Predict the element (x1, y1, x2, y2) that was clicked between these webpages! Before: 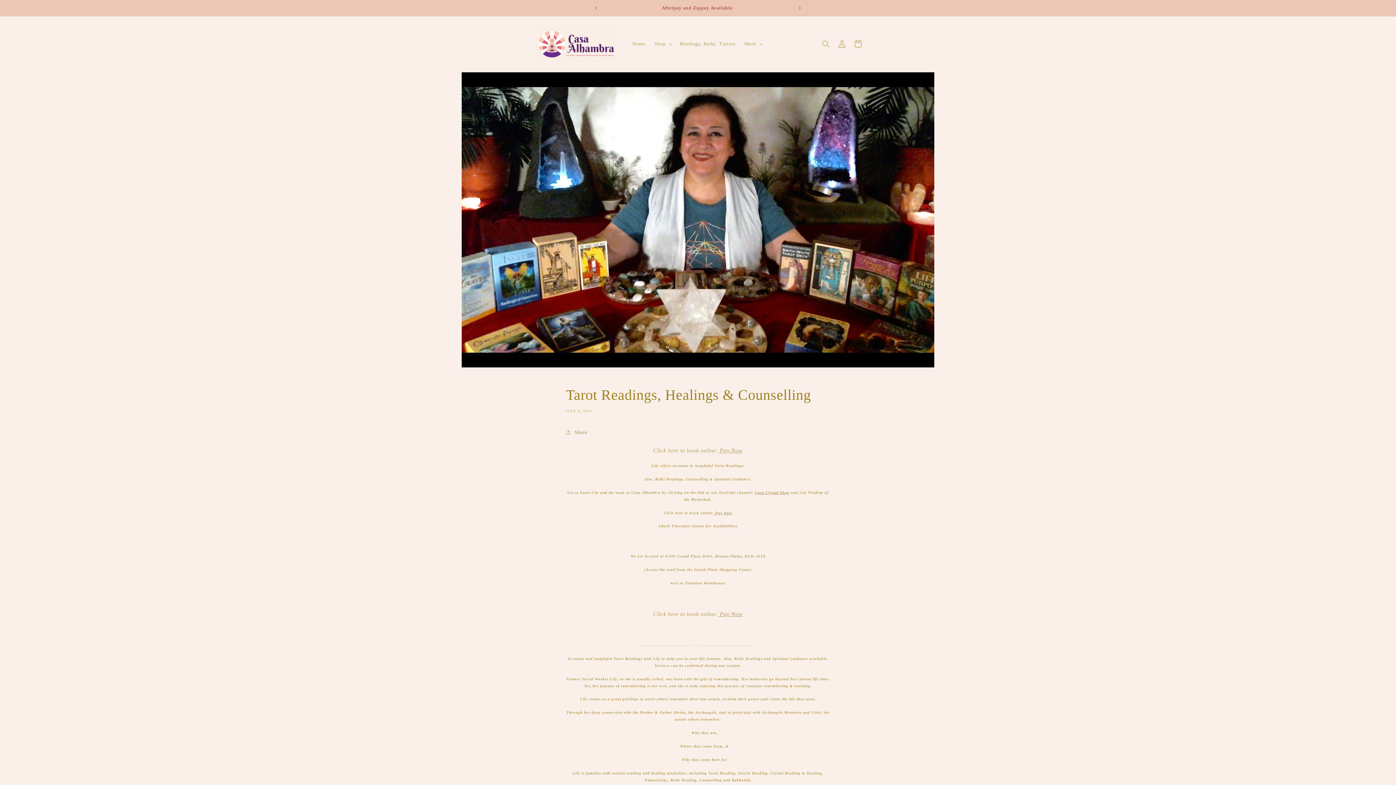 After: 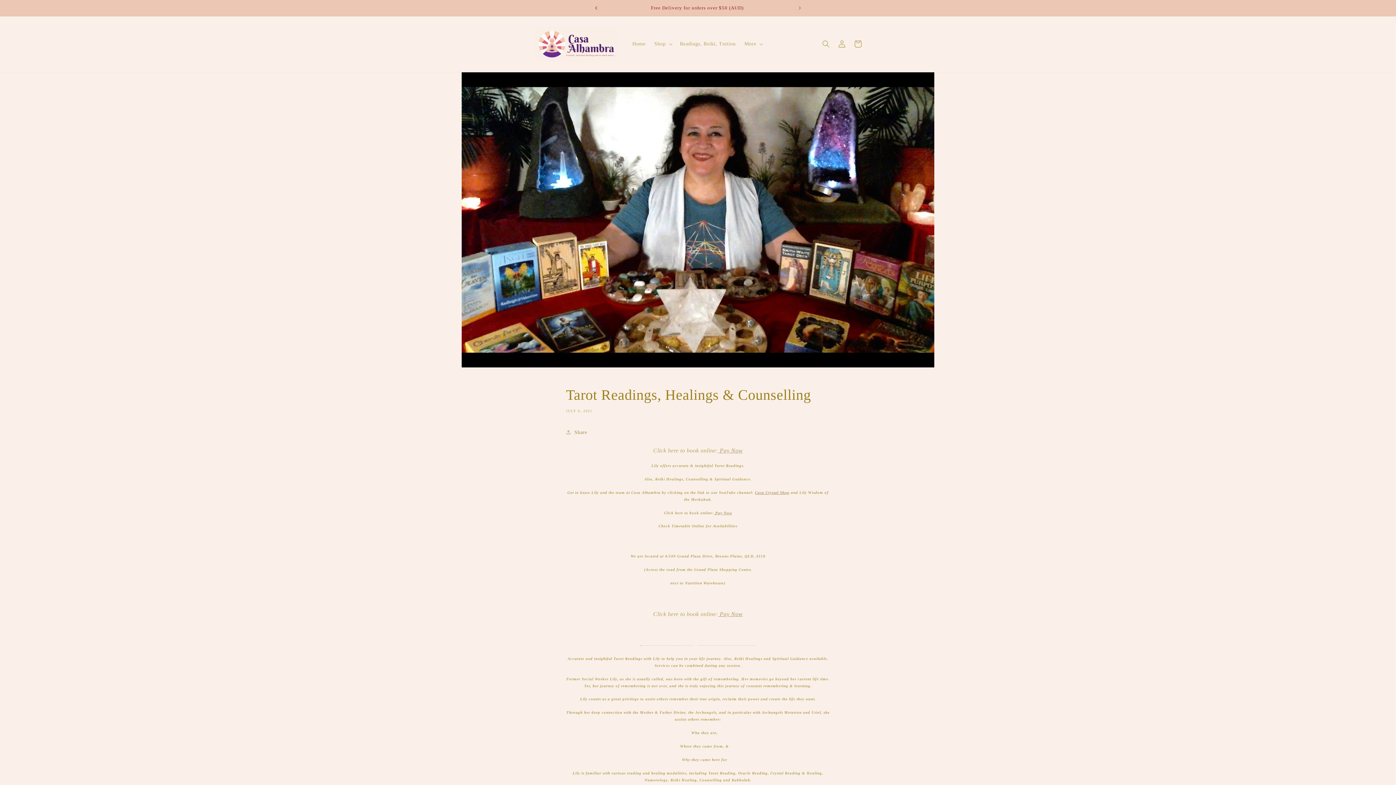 Action: label: Previous announcement bbox: (588, 0, 604, 16)